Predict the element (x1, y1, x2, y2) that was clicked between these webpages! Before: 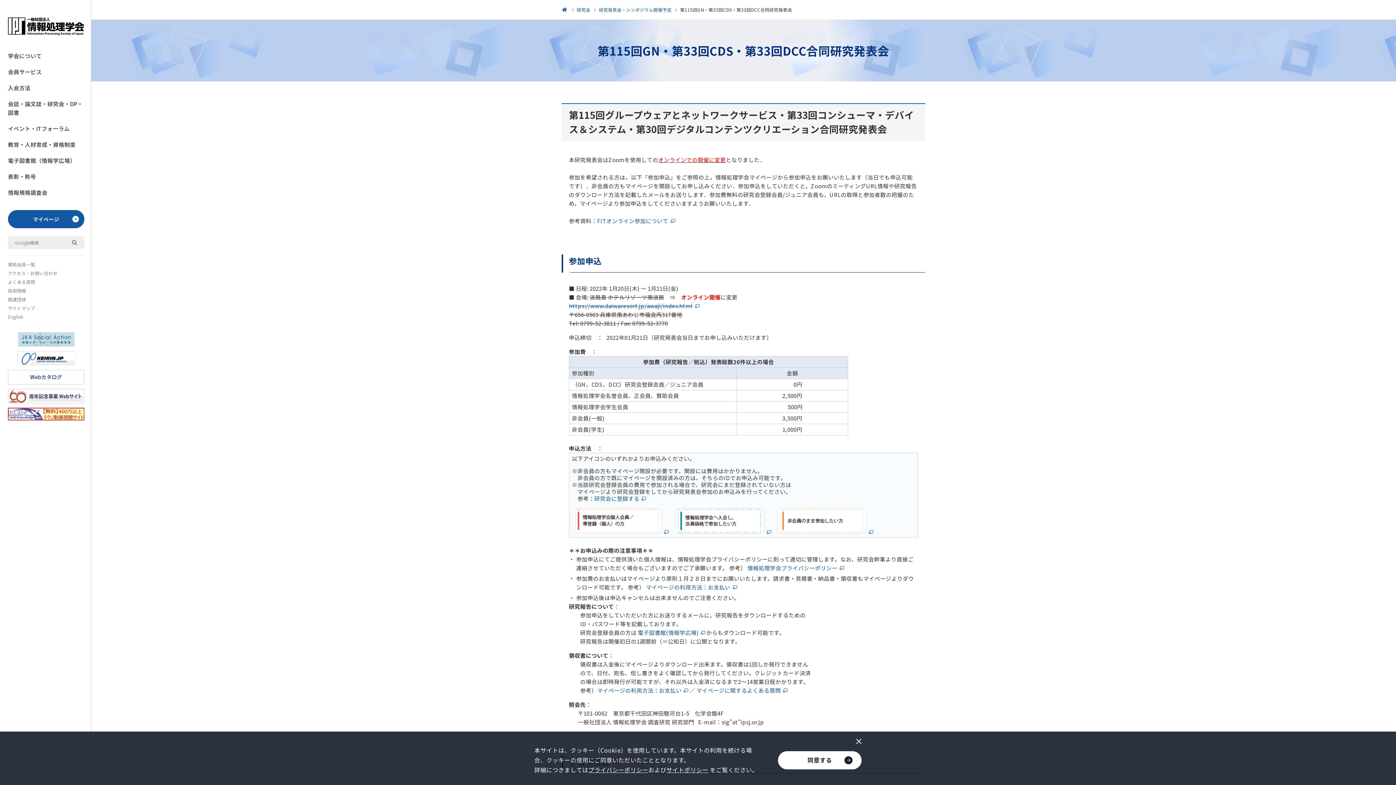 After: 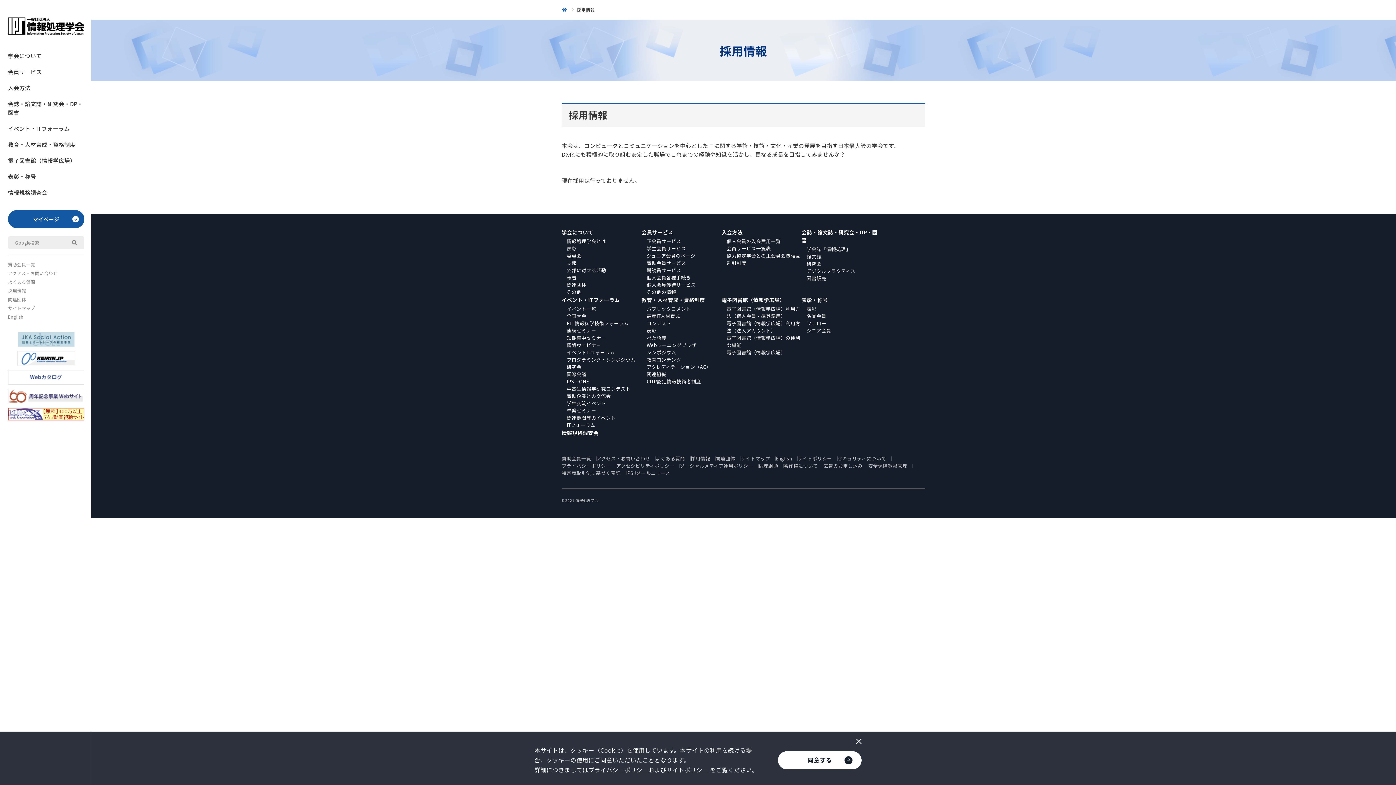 Action: bbox: (8, 287, 26, 293) label: 採用情報